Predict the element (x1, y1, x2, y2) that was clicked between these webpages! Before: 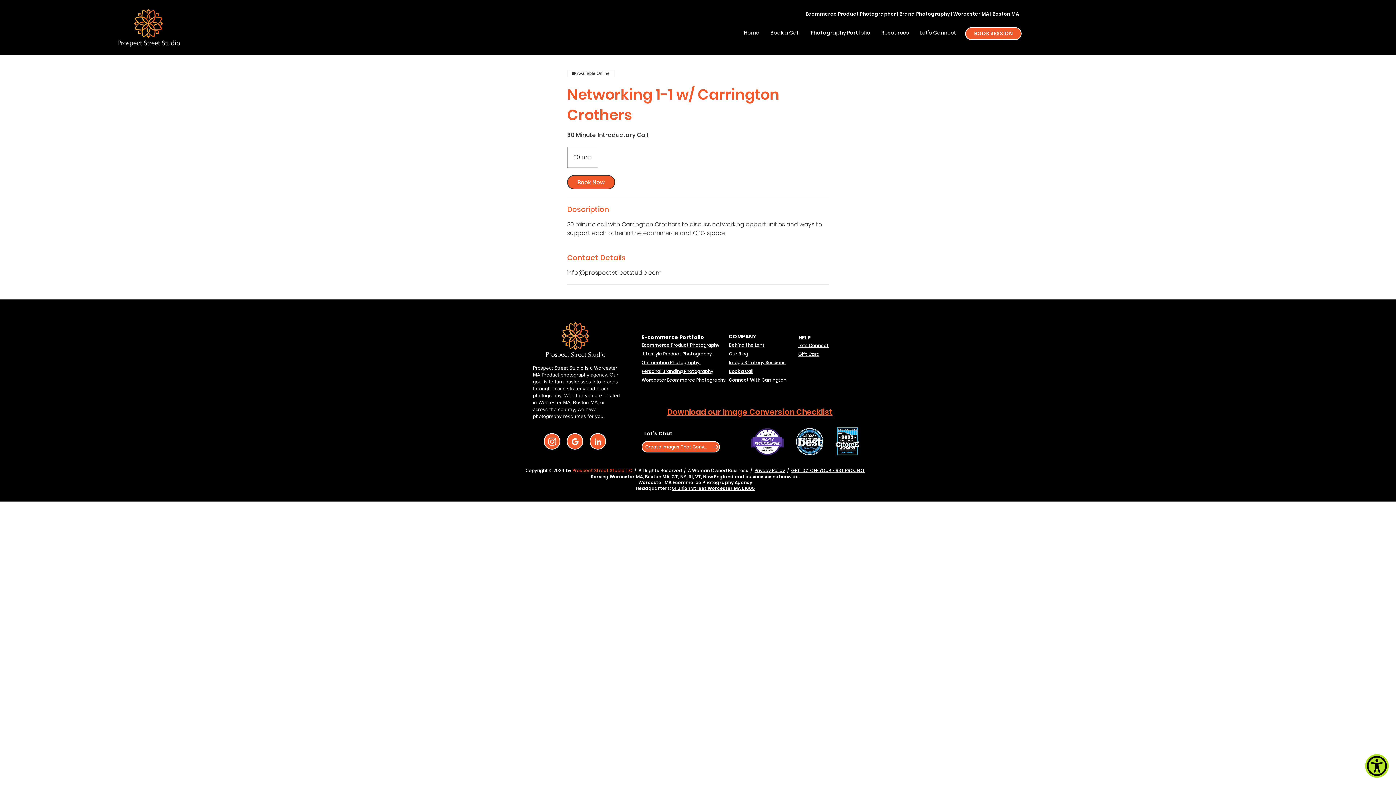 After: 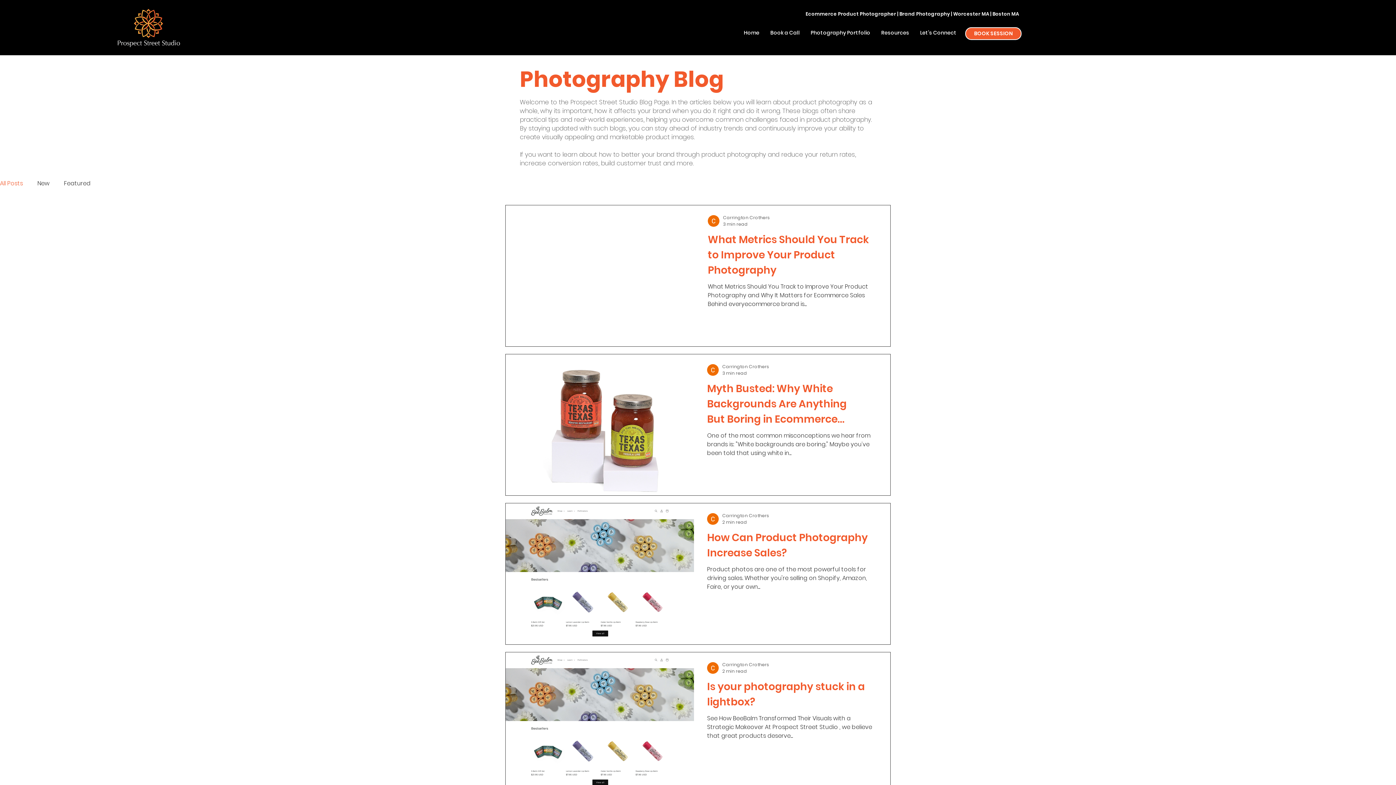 Action: label: Our Blog bbox: (729, 351, 748, 356)